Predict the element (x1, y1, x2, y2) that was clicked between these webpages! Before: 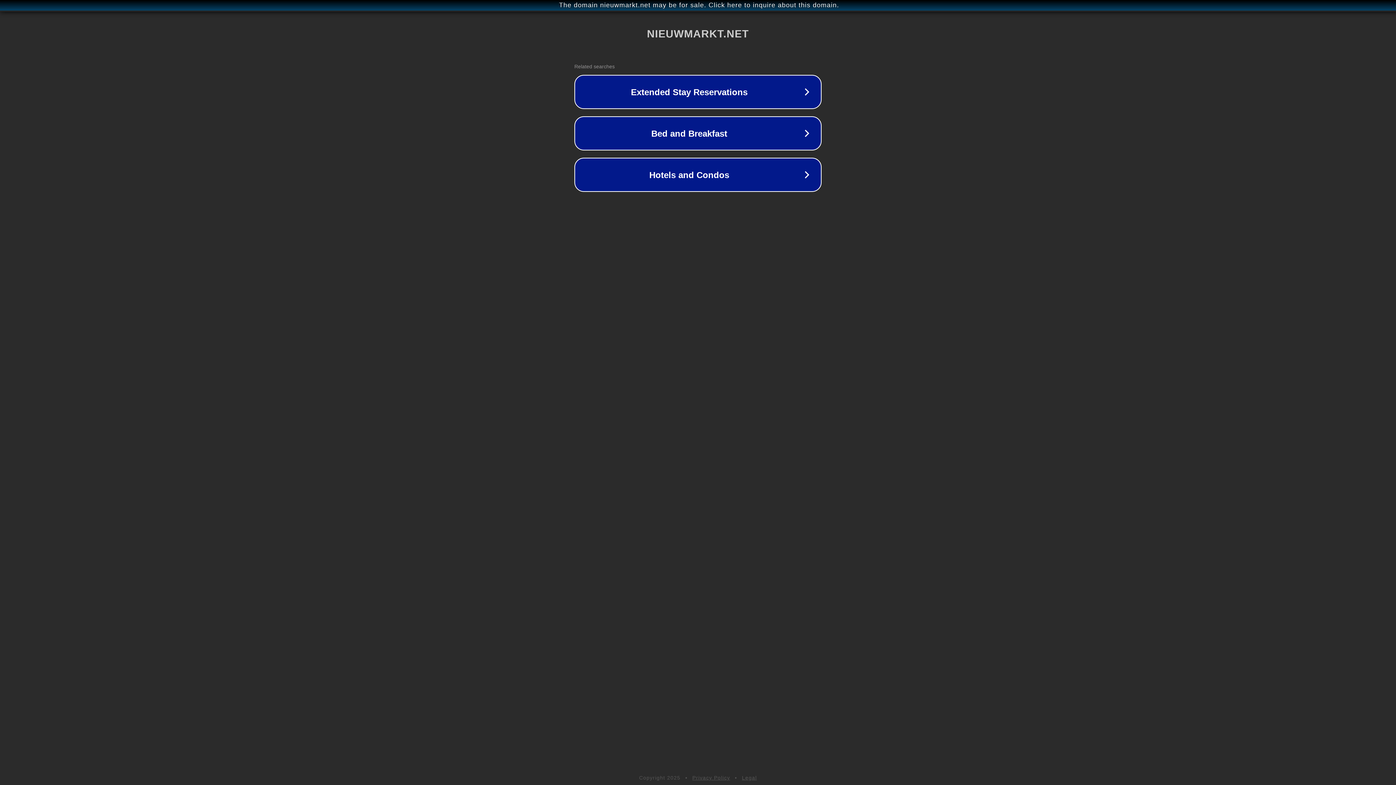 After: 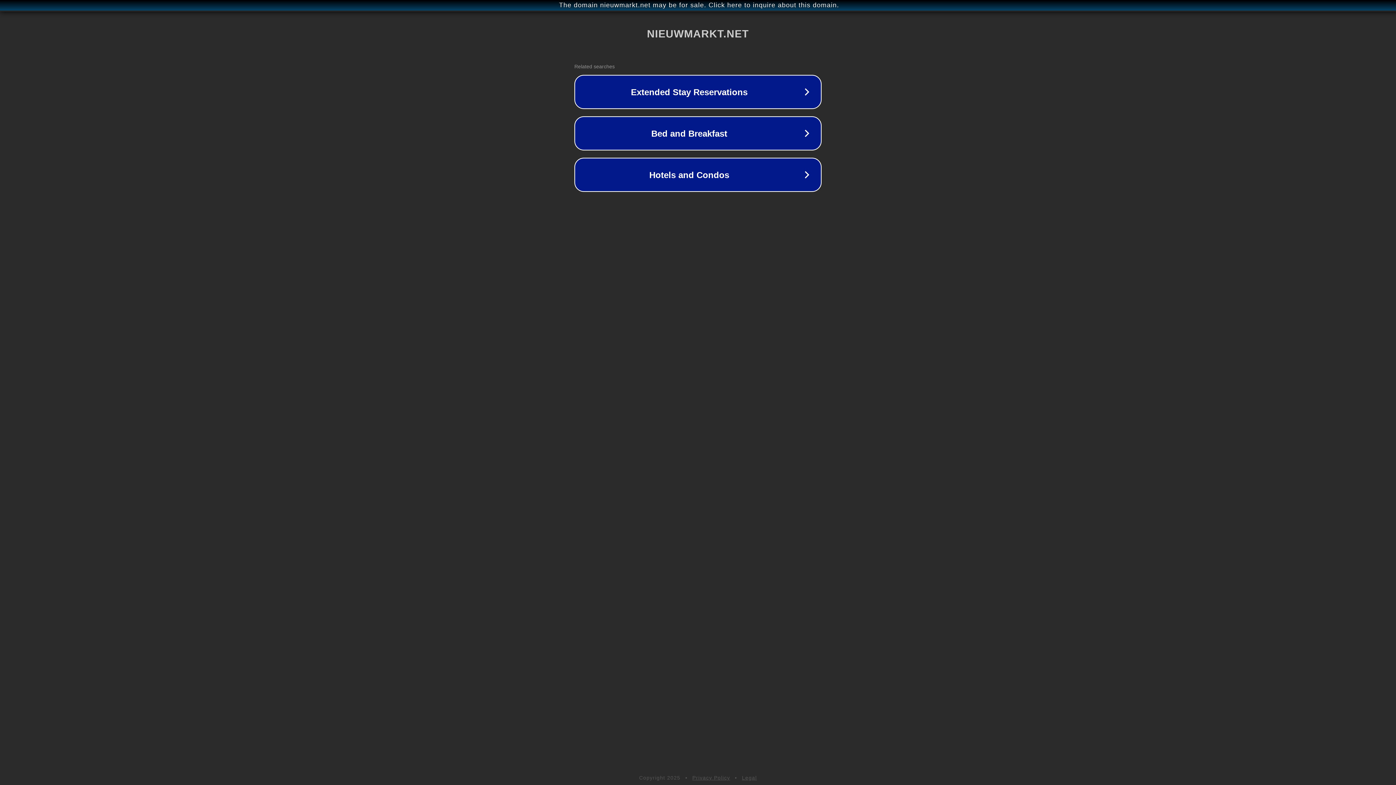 Action: label: Privacy Policy bbox: (692, 775, 730, 781)